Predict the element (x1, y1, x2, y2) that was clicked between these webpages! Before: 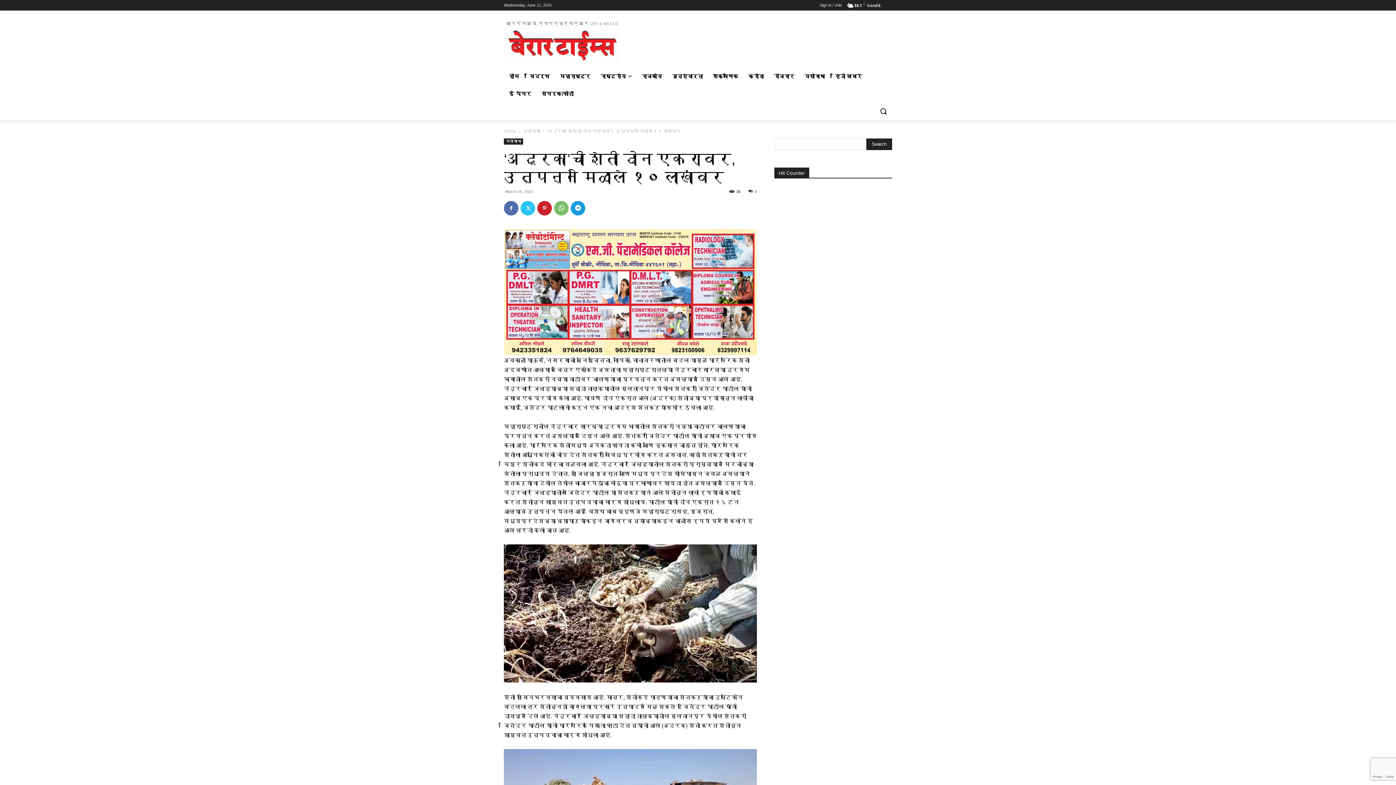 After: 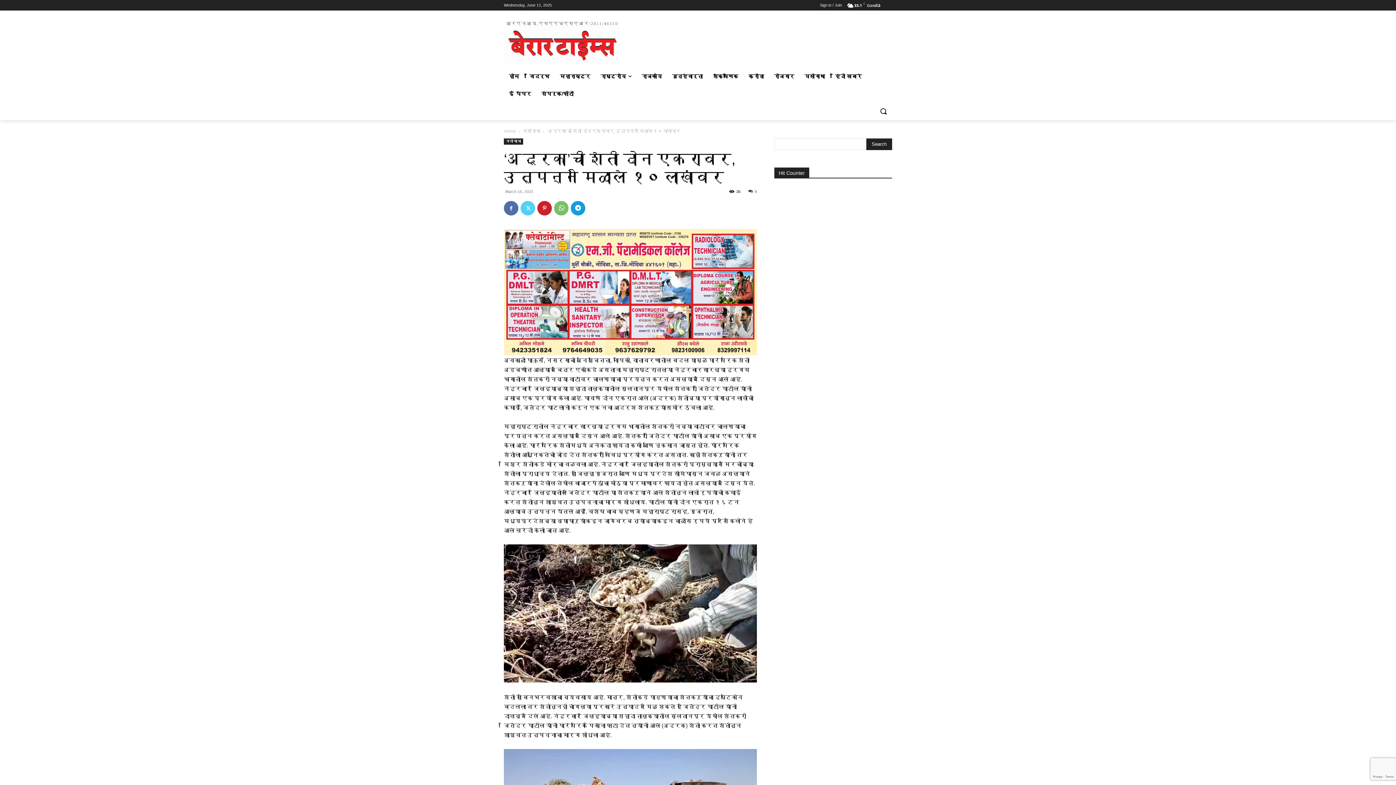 Action: bbox: (520, 201, 535, 215)